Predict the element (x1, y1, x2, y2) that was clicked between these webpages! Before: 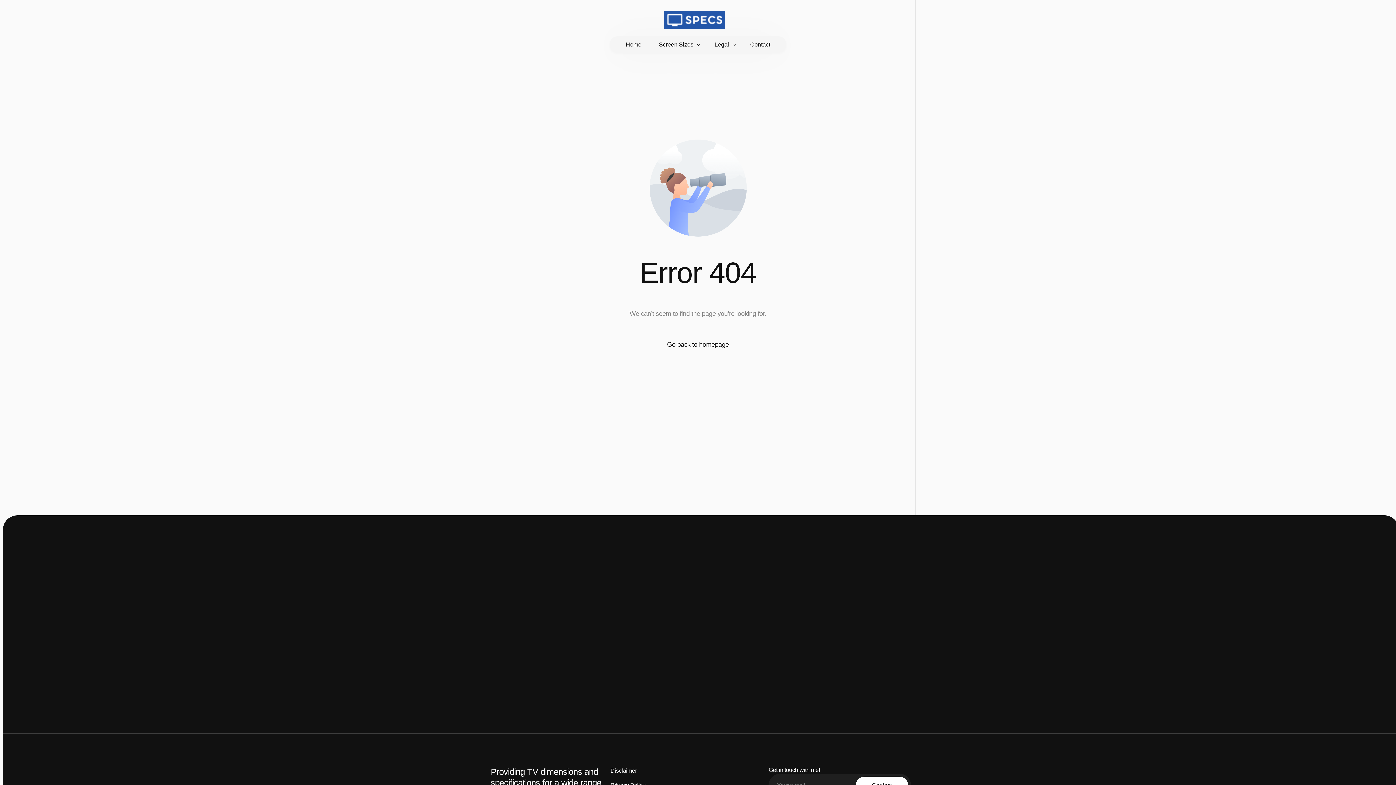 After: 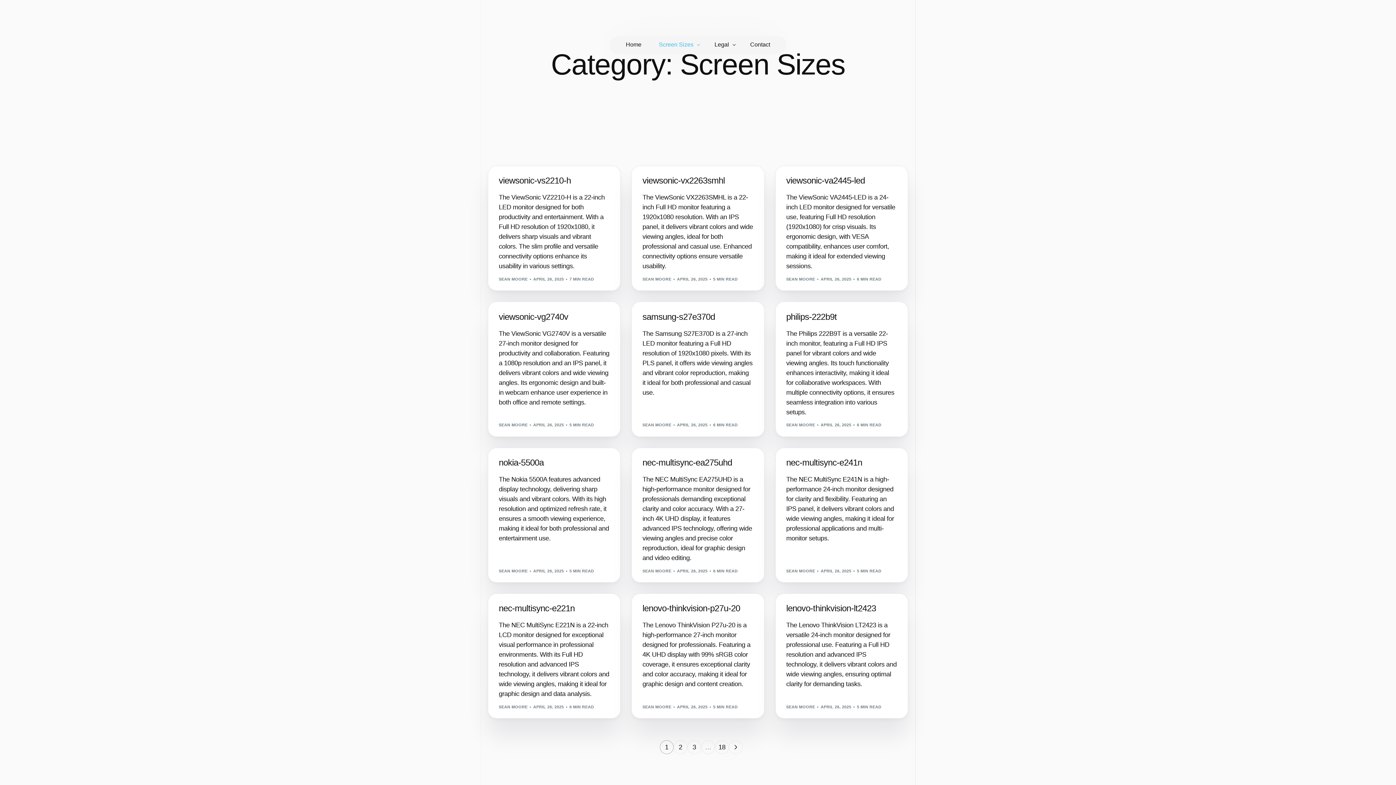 Action: label: Screen Sizes bbox: (650, 36, 706, 52)